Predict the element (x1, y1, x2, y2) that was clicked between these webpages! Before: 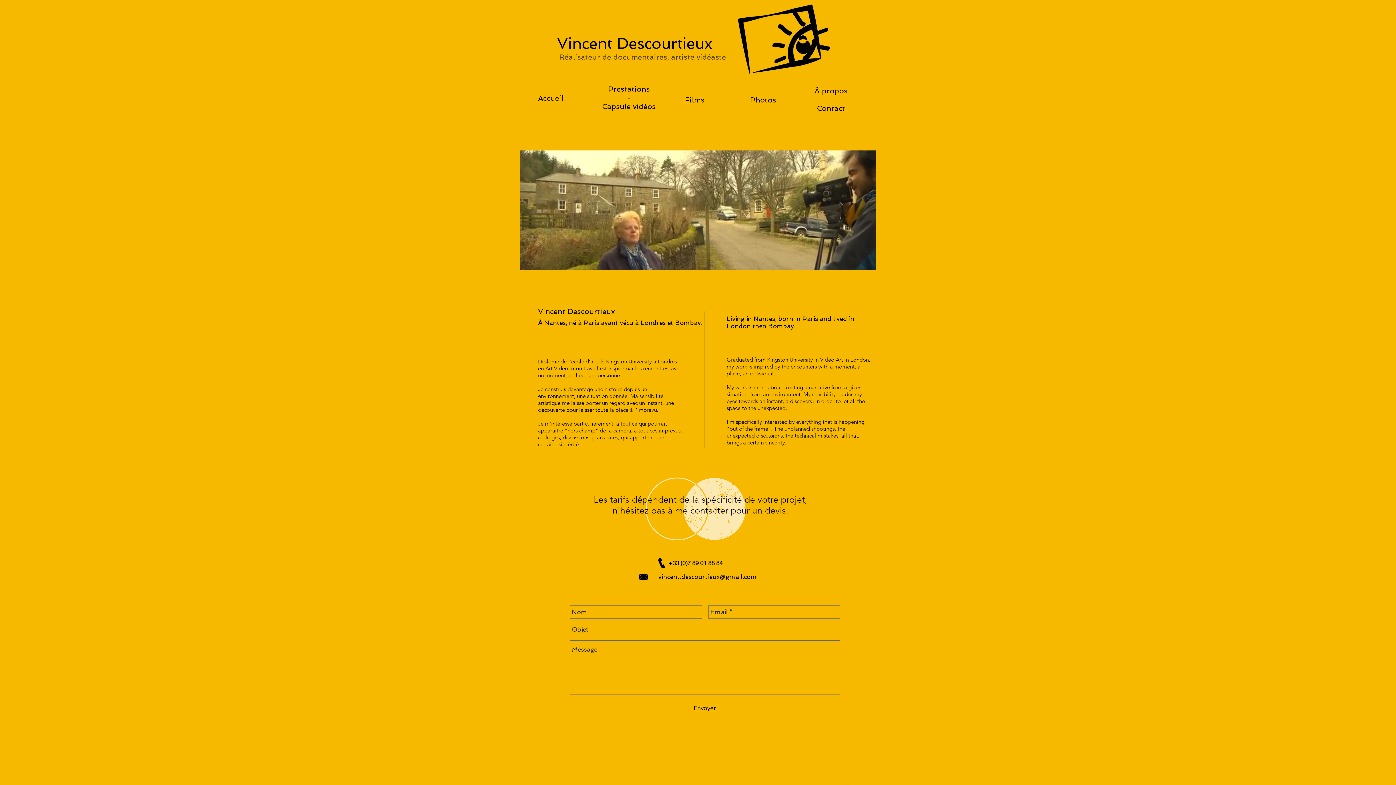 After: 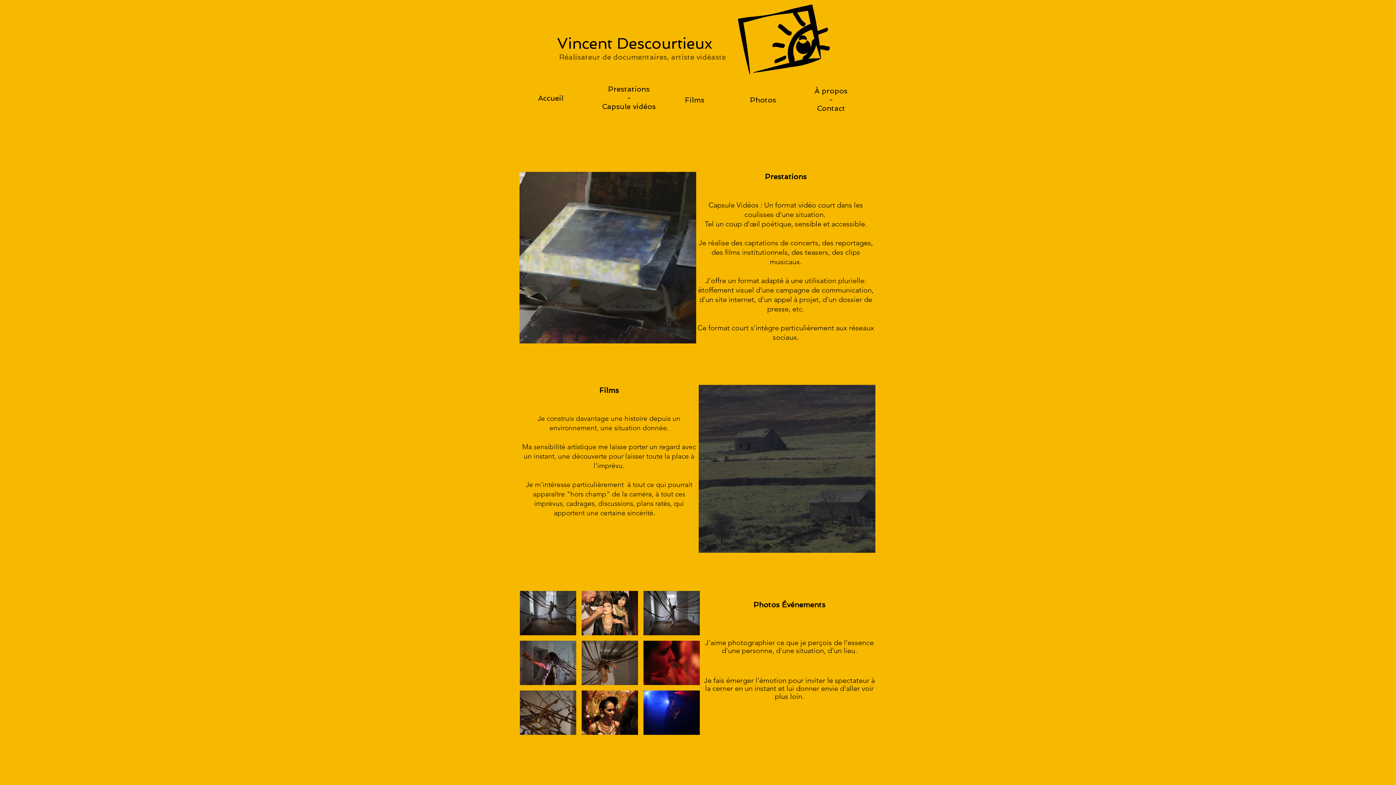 Action: bbox: (557, 33, 712, 52) label: Vincent Descourtieux